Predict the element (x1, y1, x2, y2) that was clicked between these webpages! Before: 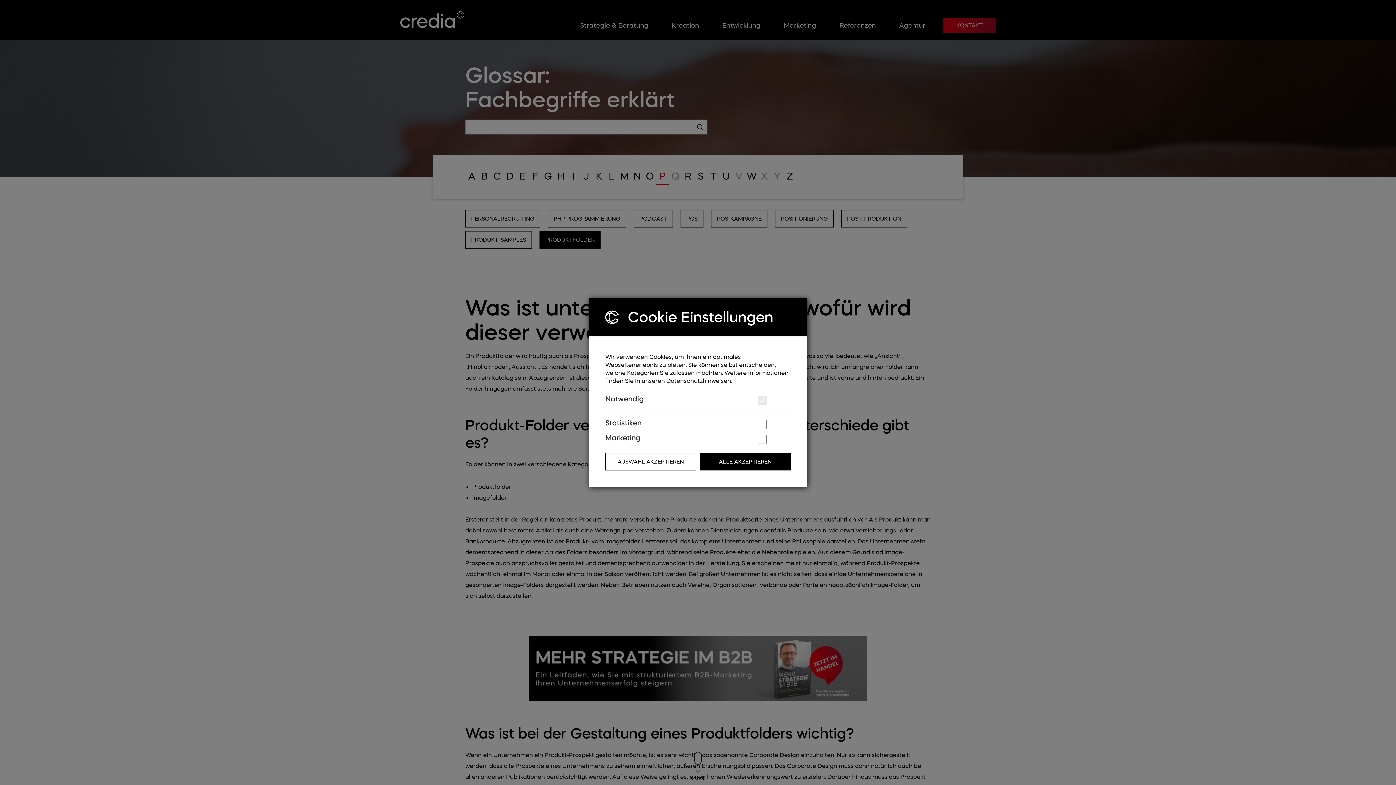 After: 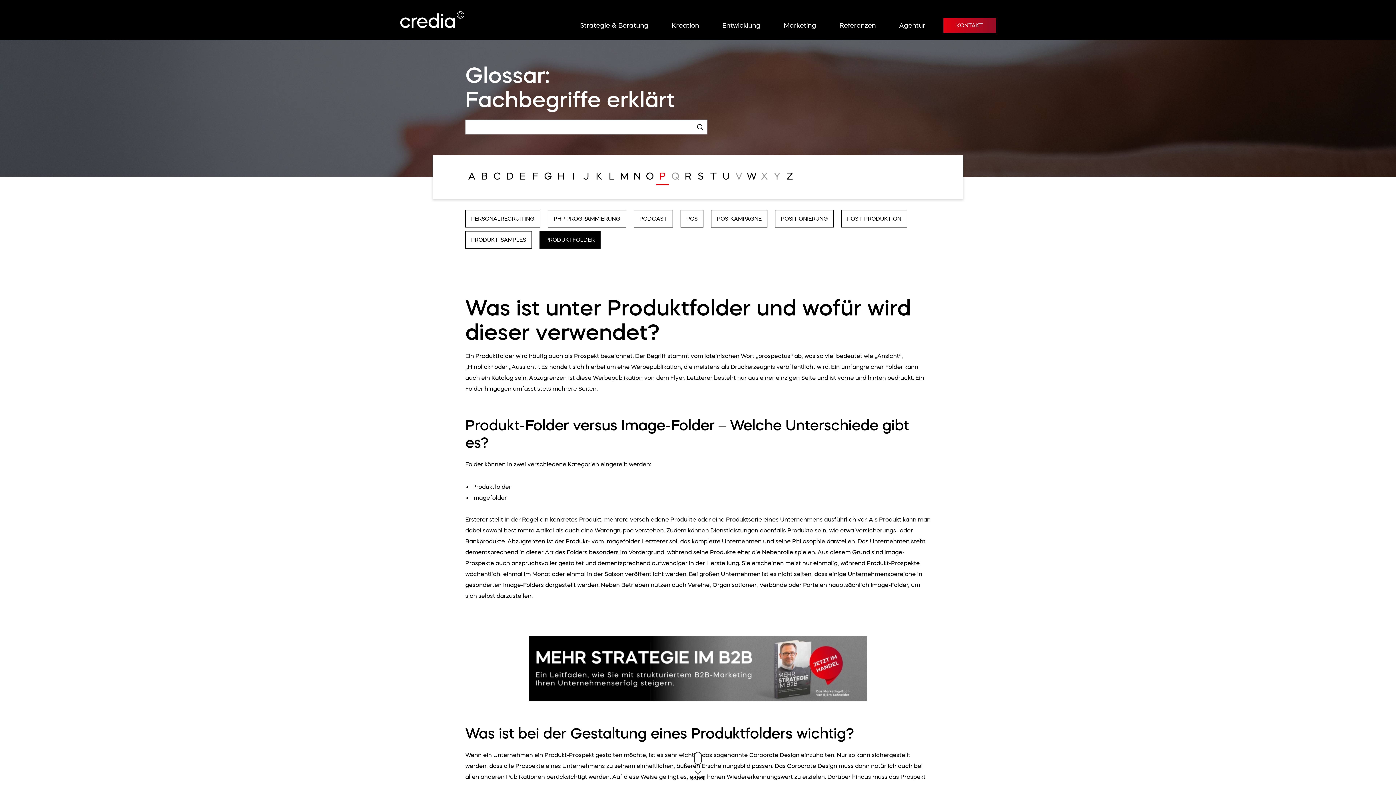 Action: label: ALLE AKZEPTIEREN bbox: (700, 453, 790, 470)